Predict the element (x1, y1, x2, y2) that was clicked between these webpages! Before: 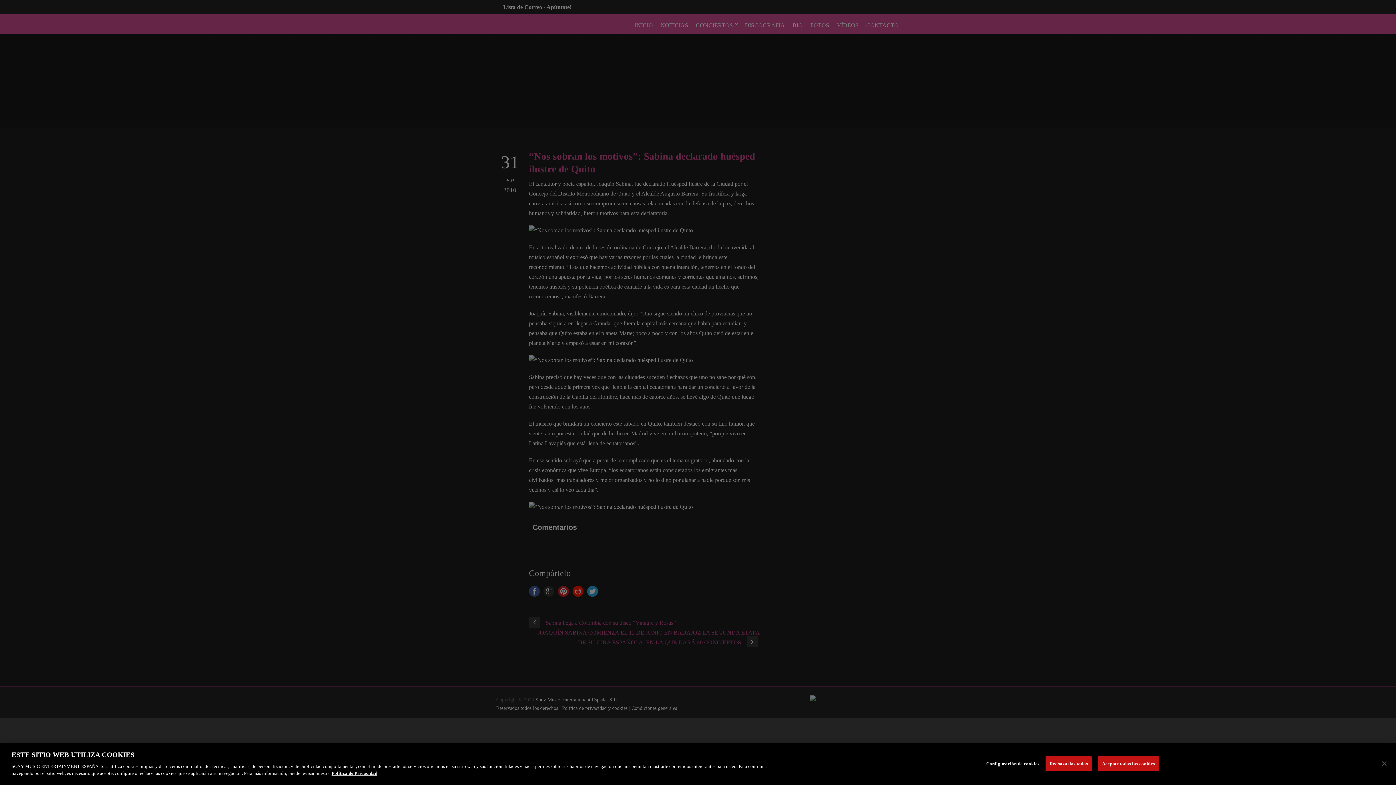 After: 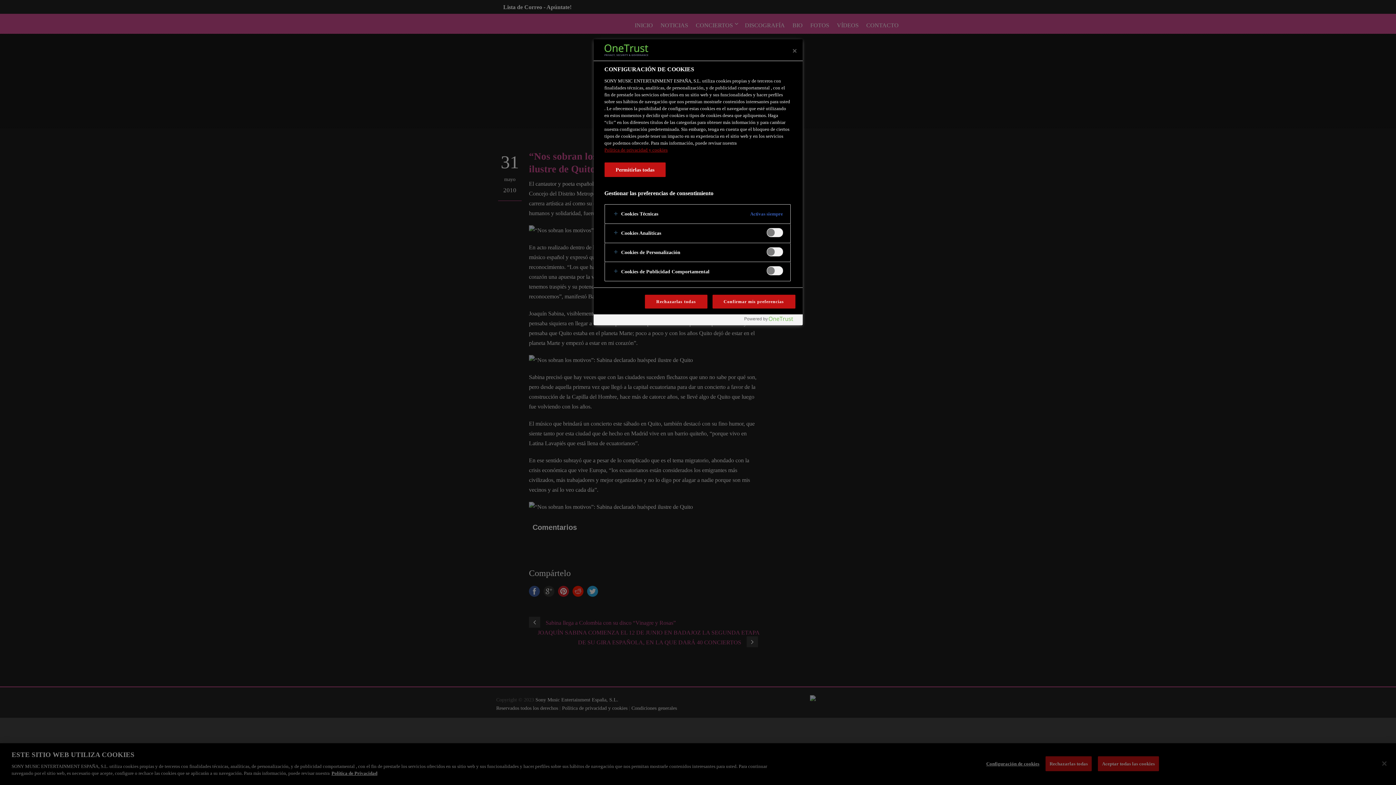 Action: label: Configuración de cookies bbox: (986, 761, 1039, 775)